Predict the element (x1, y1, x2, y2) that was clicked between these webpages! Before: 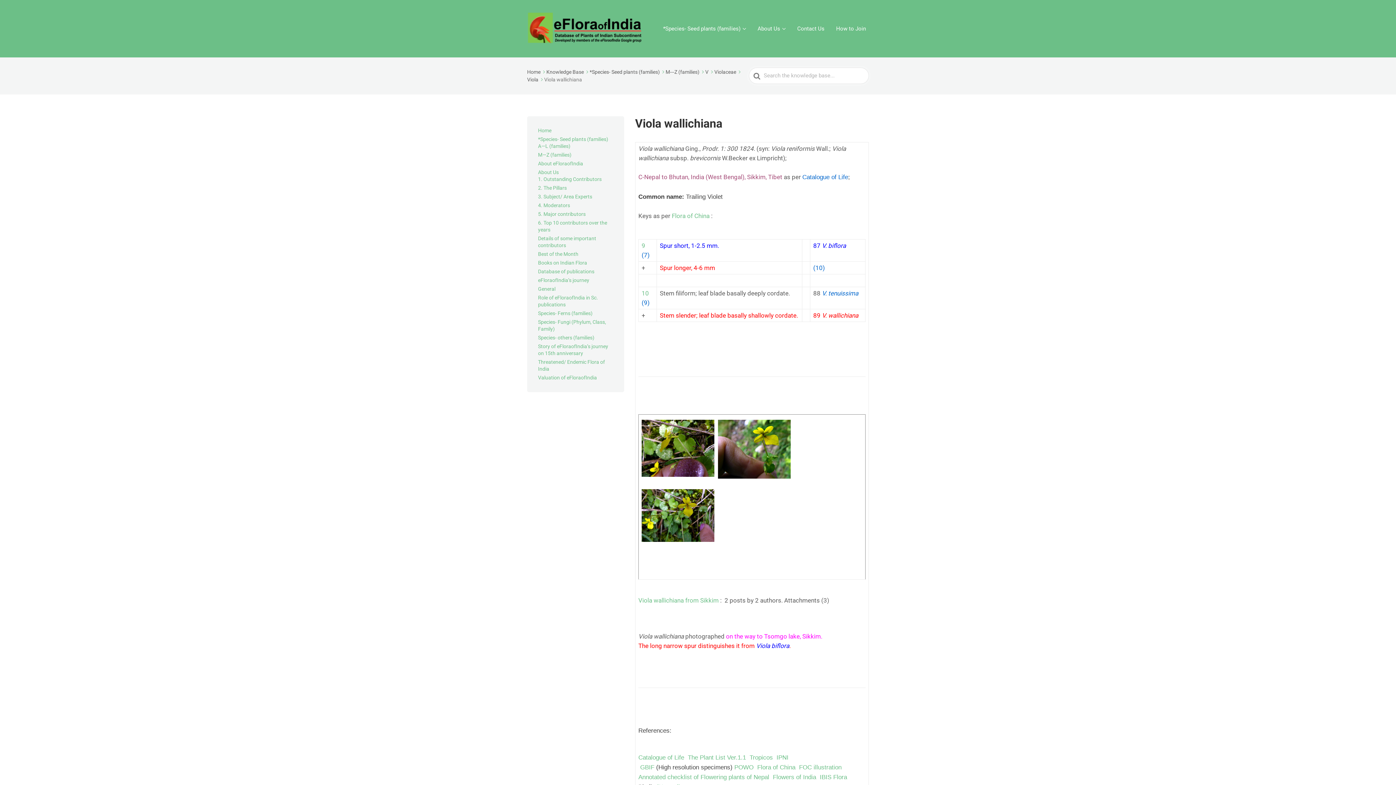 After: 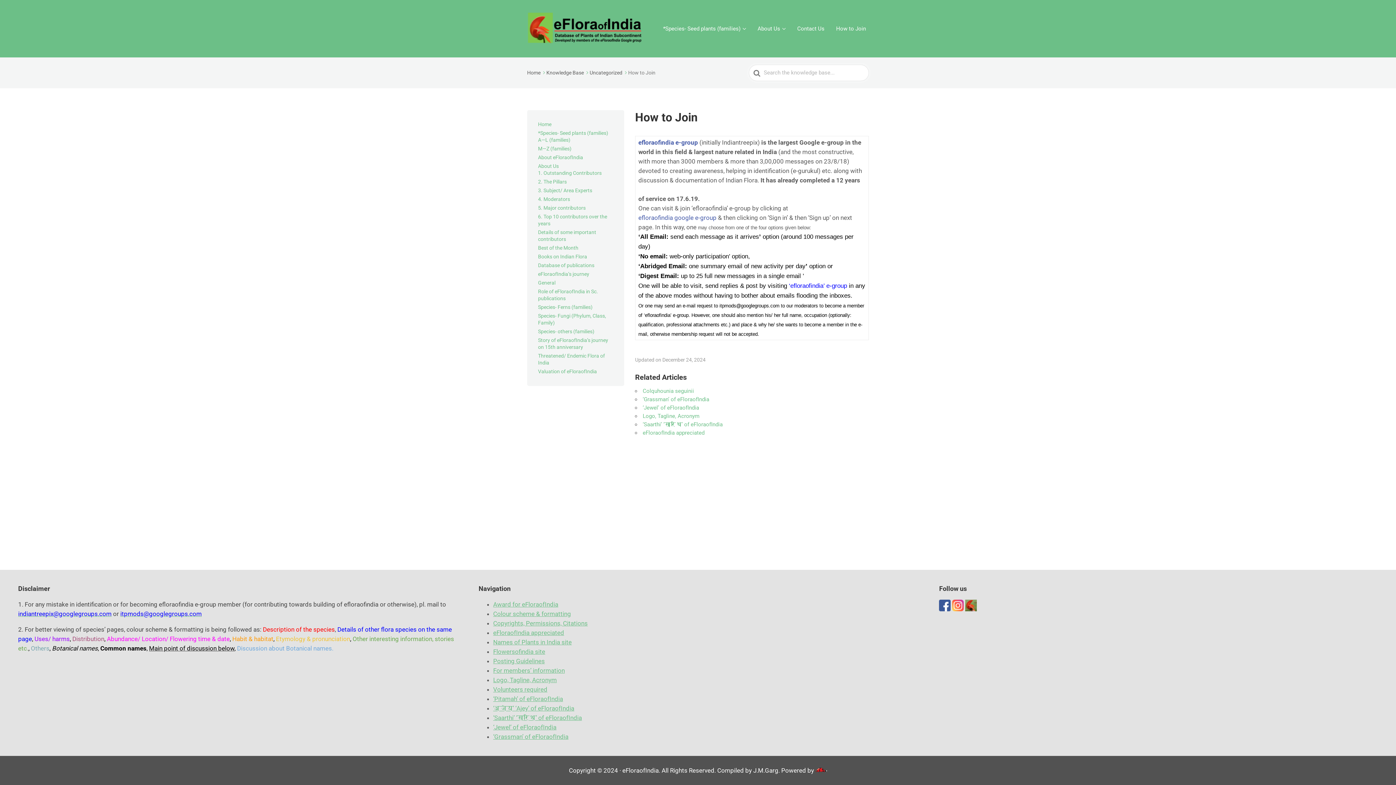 Action: bbox: (833, 23, 869, 34) label: How to Join